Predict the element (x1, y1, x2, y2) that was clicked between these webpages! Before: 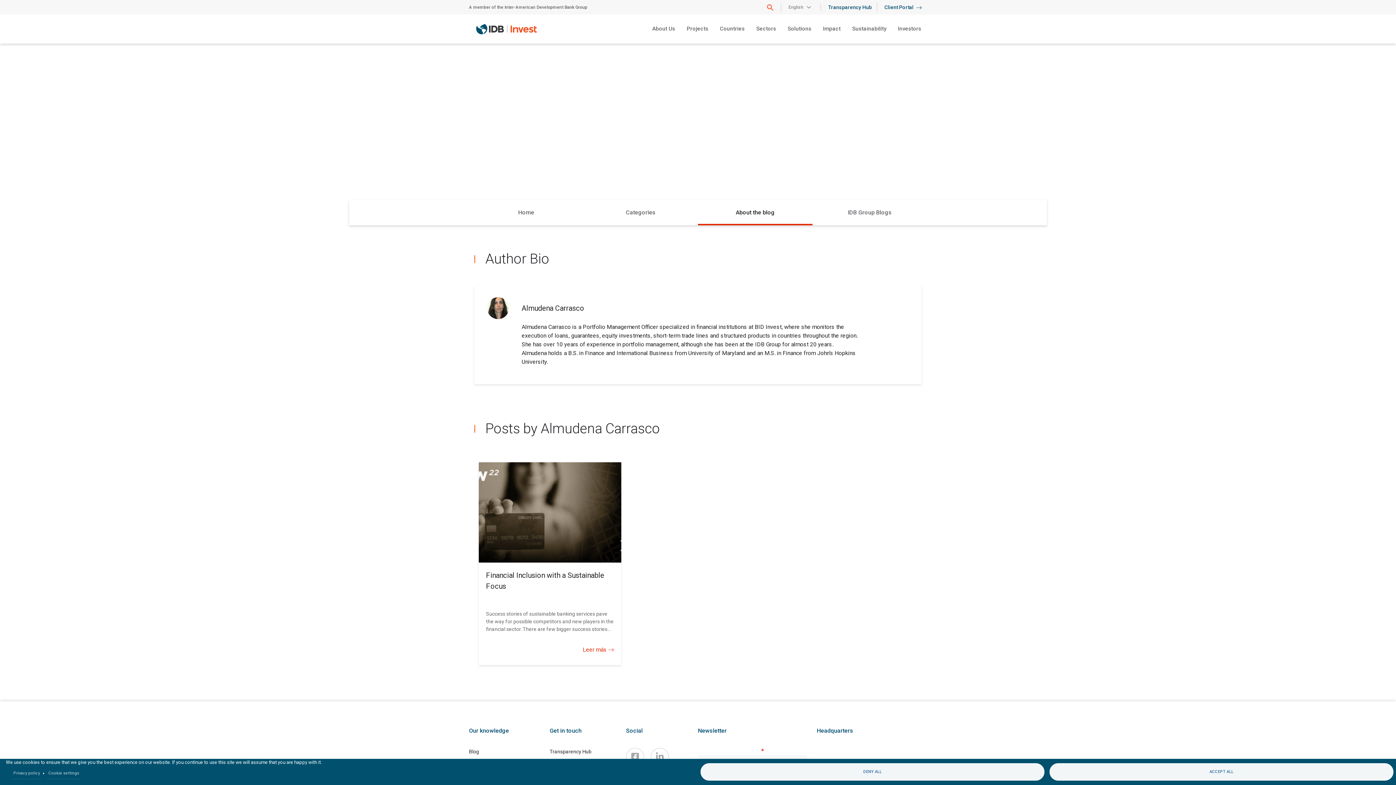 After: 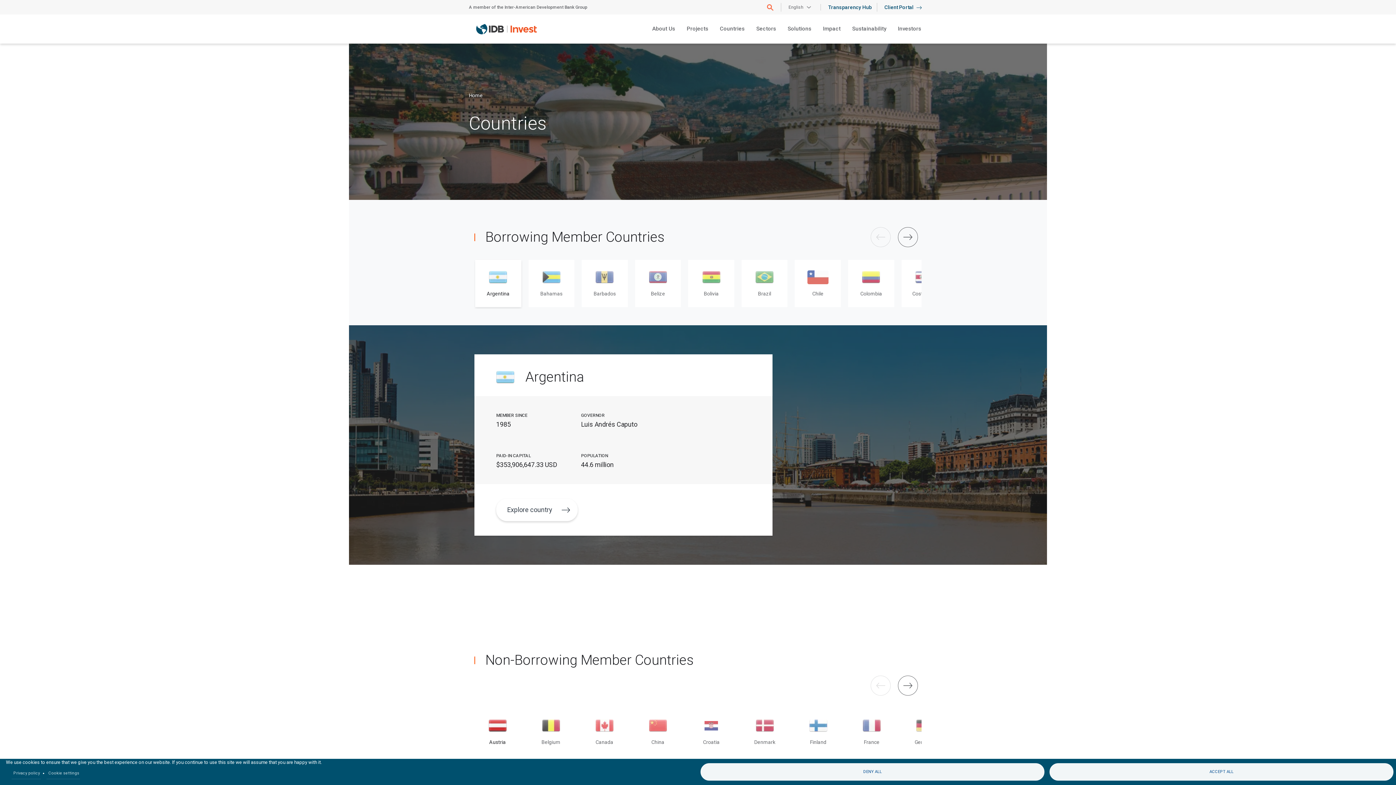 Action: bbox: (717, 14, 747, 43) label: Countries